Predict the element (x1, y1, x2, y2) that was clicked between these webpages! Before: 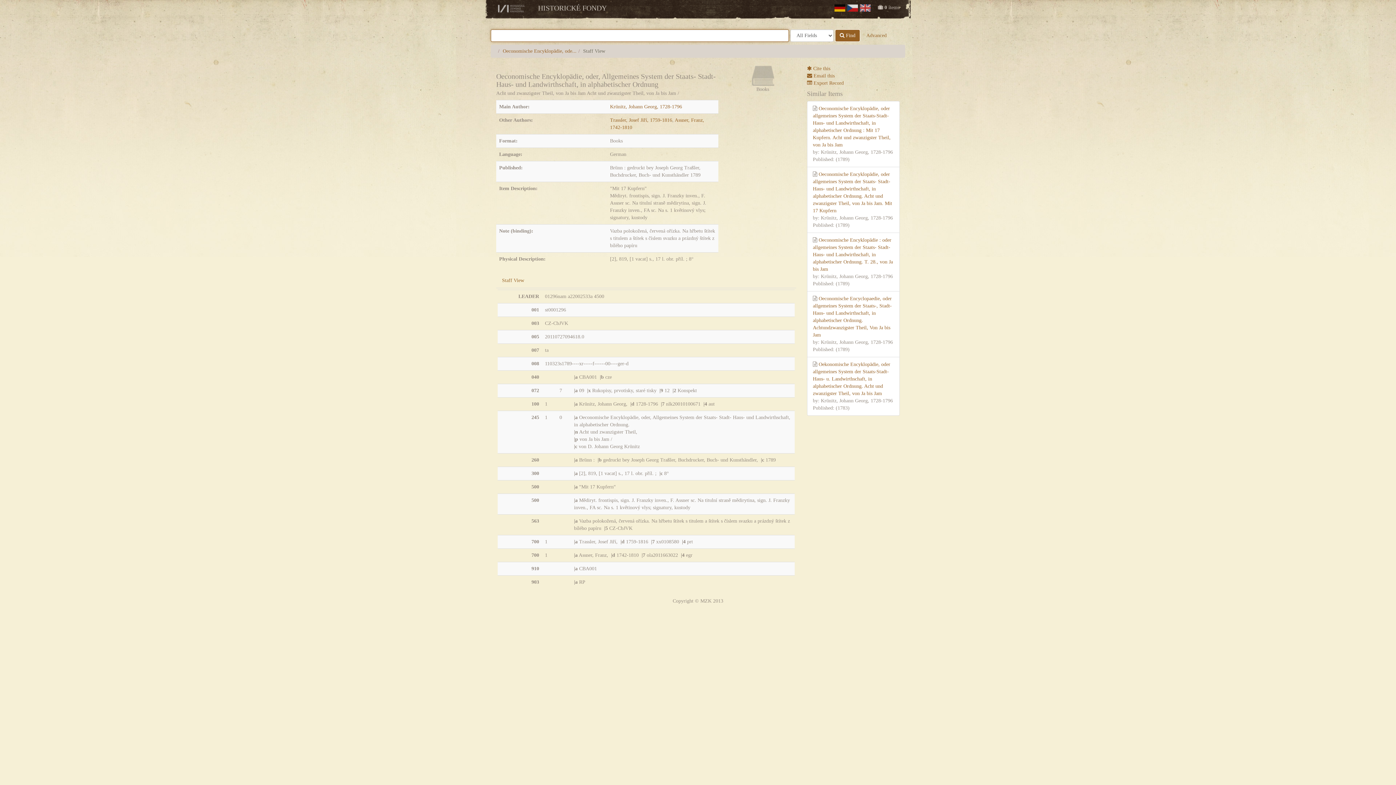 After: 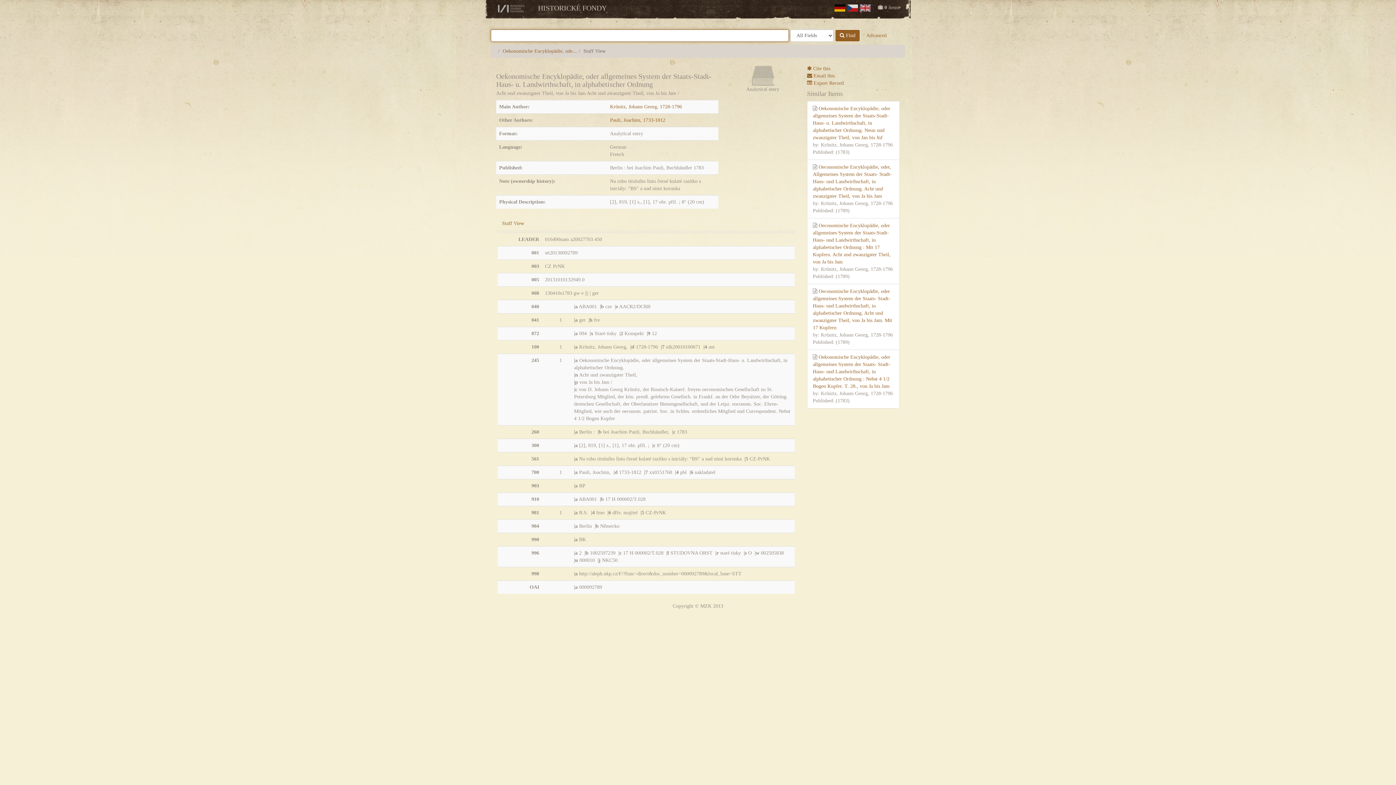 Action: bbox: (813, 361, 890, 396) label: Oekonomische Encyklopädie, oder allgemeines System der Staats-Stadt-Haus- u. Landwirthschaft, in alphabetischer Ordnung. Acht und zwanzigster Theil, von Ja bis Jam